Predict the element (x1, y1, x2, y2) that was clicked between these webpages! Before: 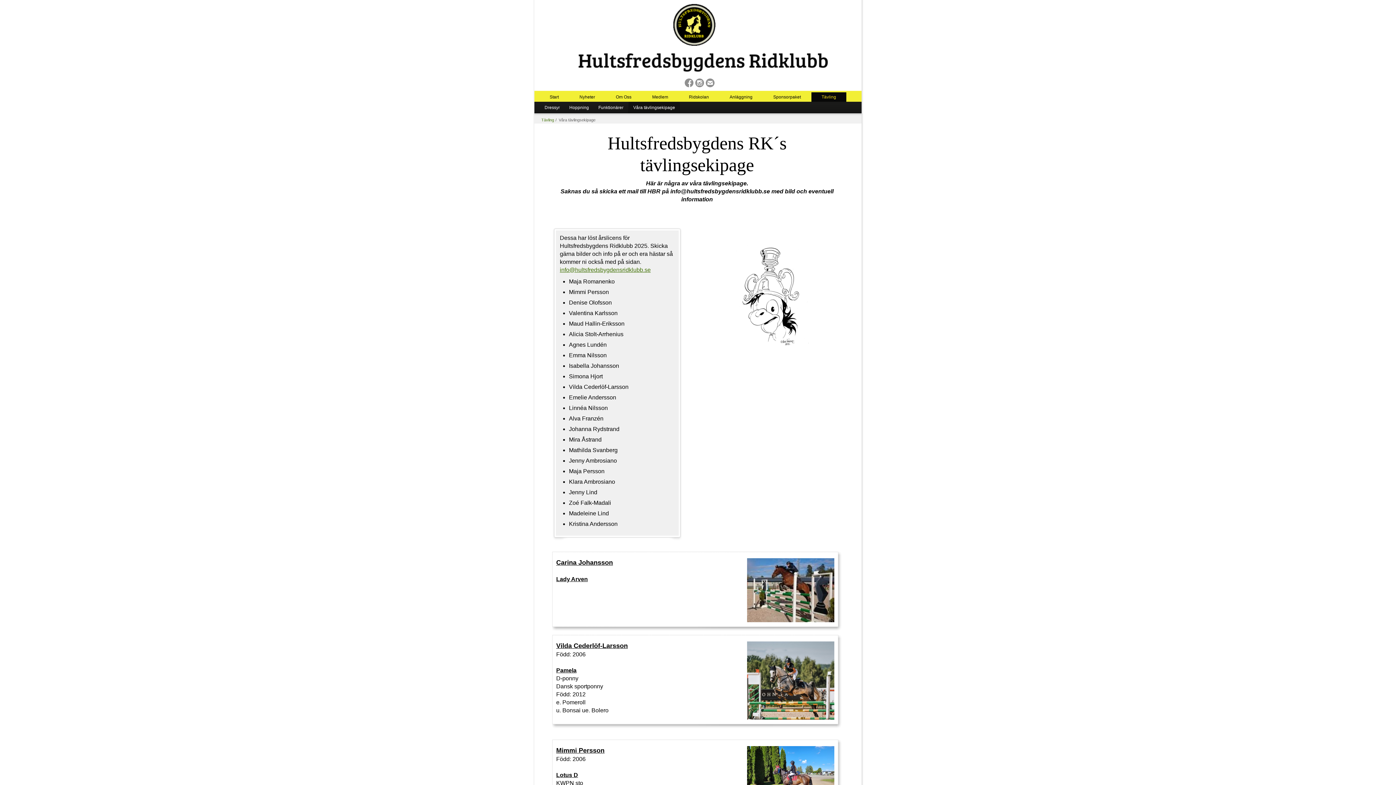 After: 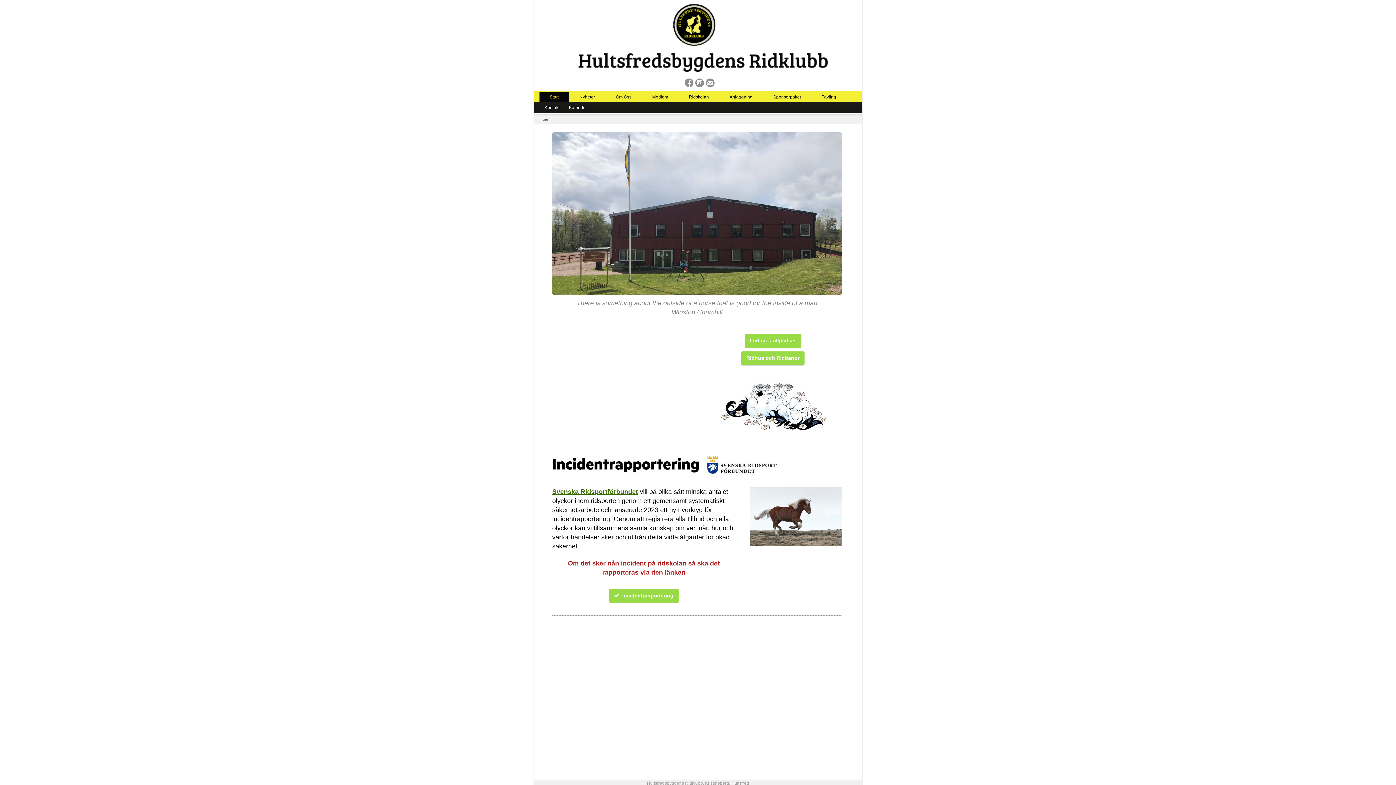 Action: bbox: (578, 66, 828, 72)